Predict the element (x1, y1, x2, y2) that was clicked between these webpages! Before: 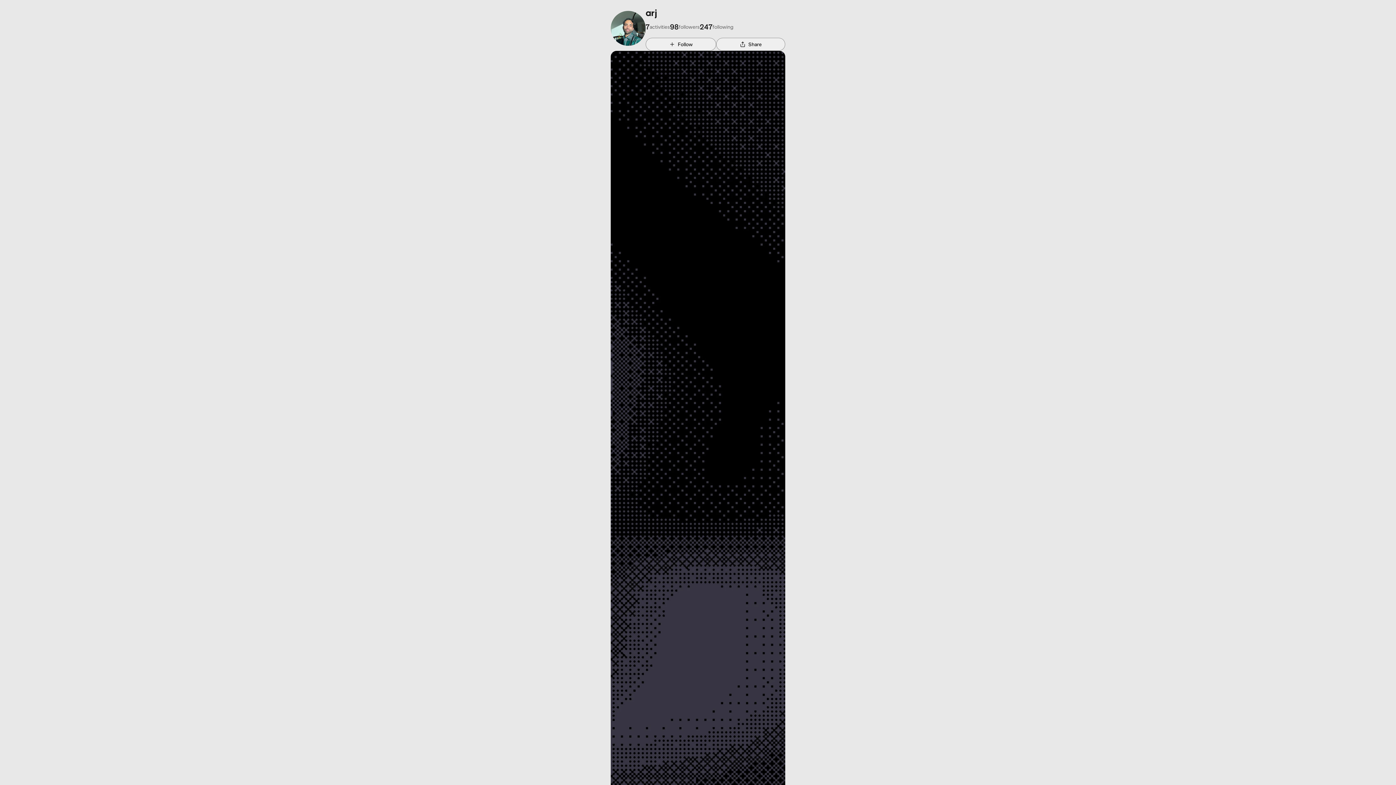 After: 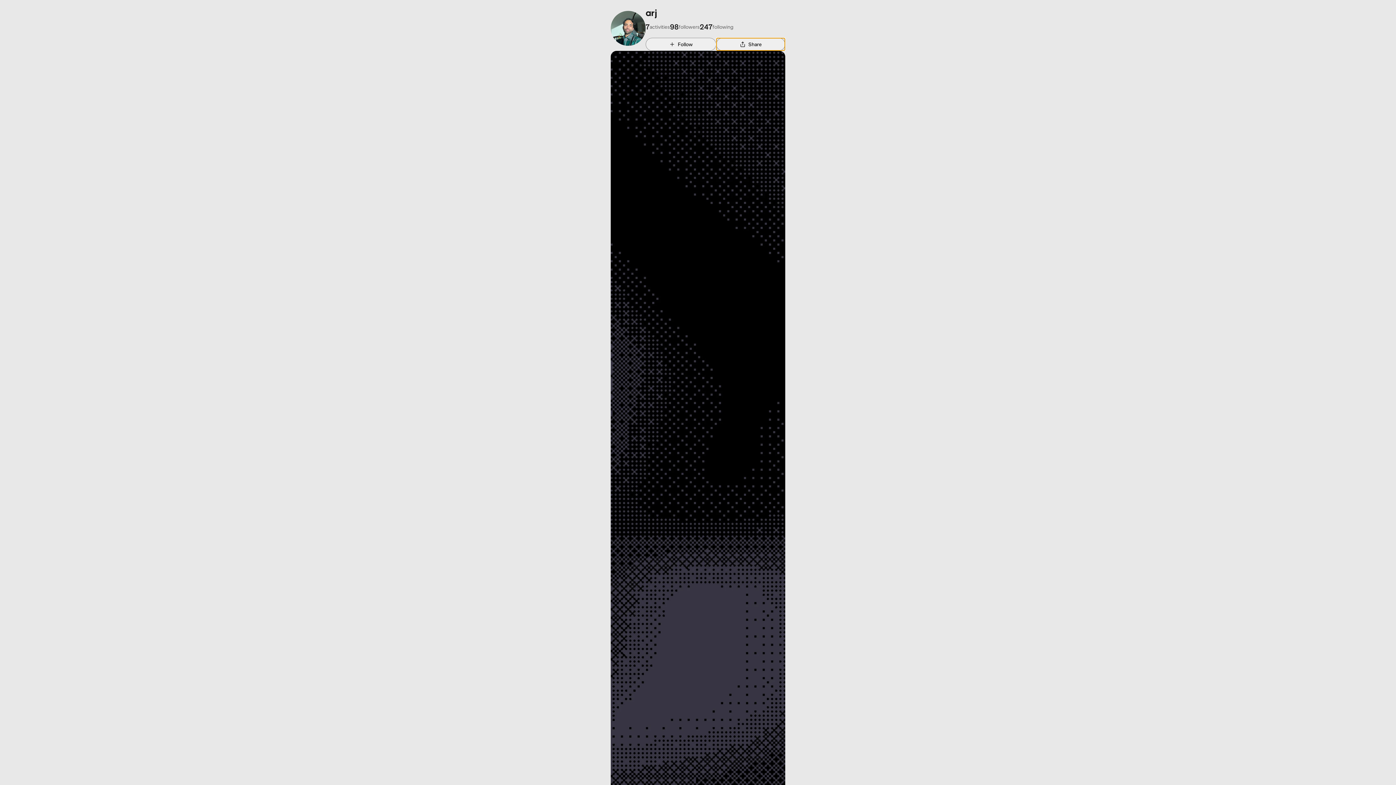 Action: label: Share bbox: (716, 37, 785, 50)